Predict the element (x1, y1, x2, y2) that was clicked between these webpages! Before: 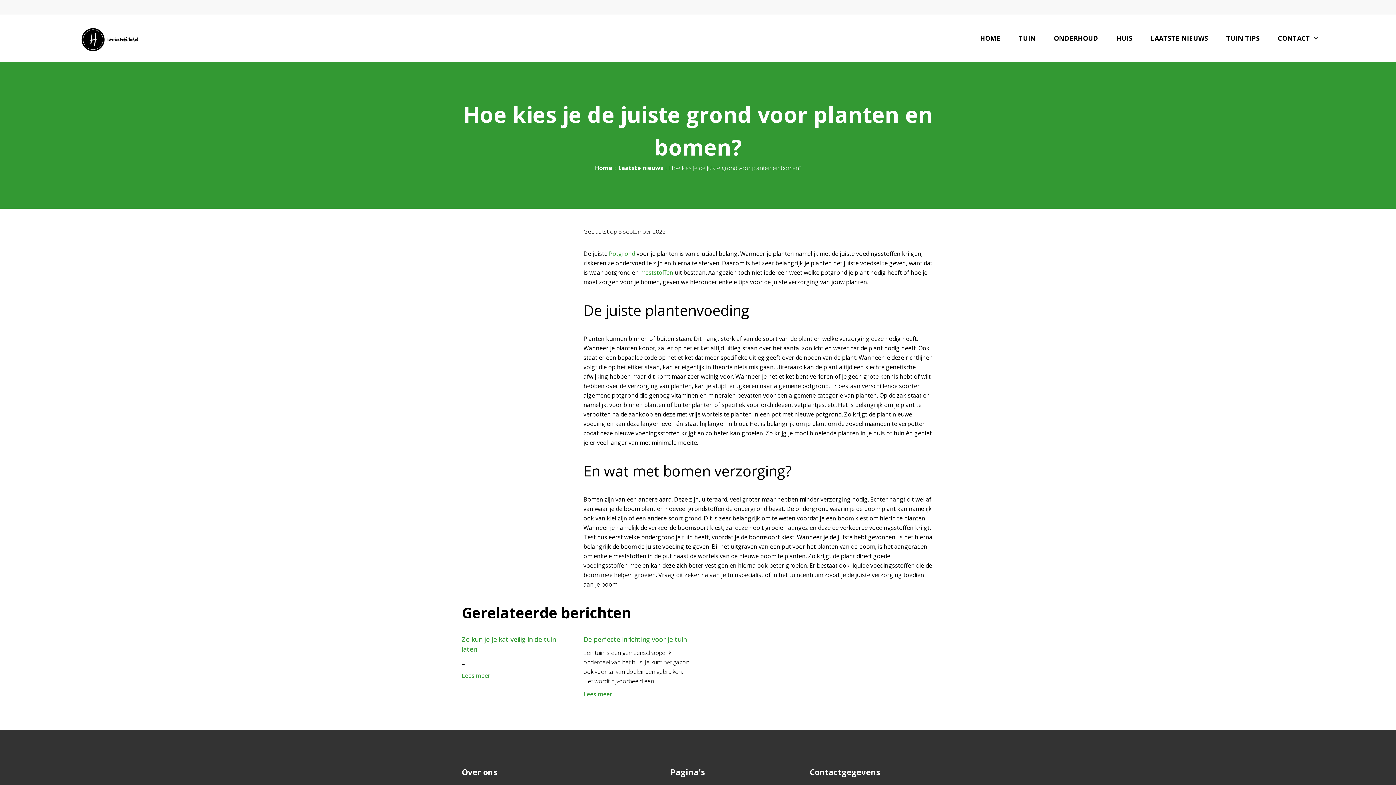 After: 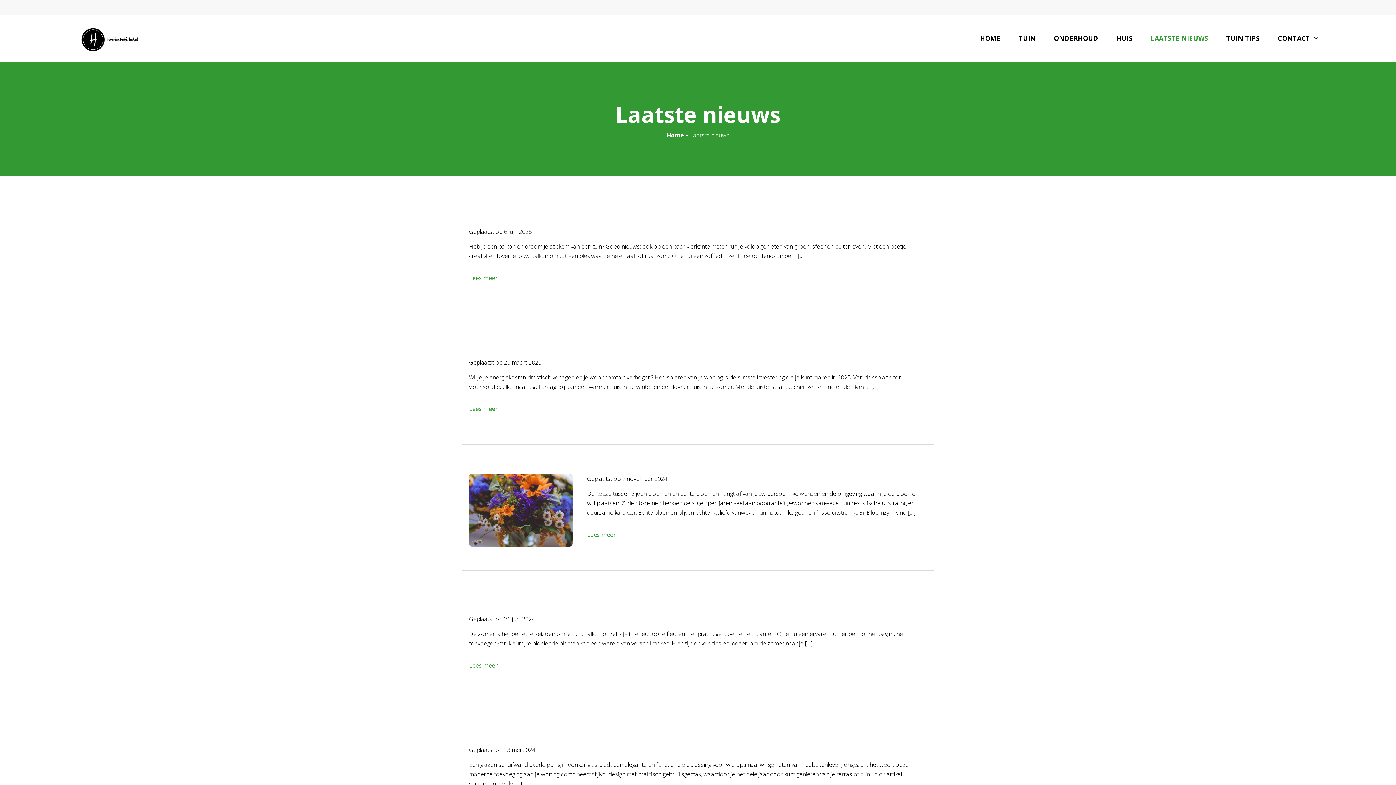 Action: label: Laatste nieuws bbox: (618, 164, 663, 172)